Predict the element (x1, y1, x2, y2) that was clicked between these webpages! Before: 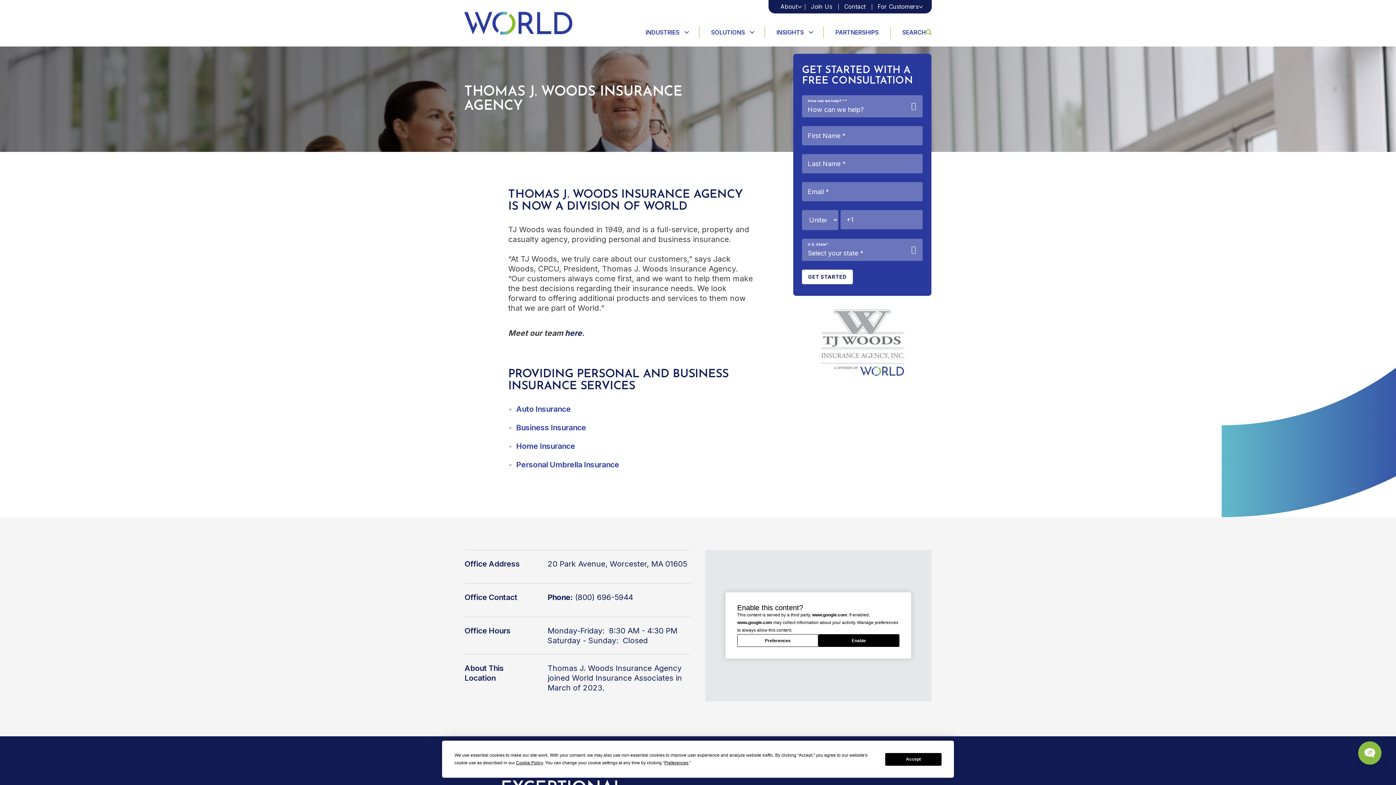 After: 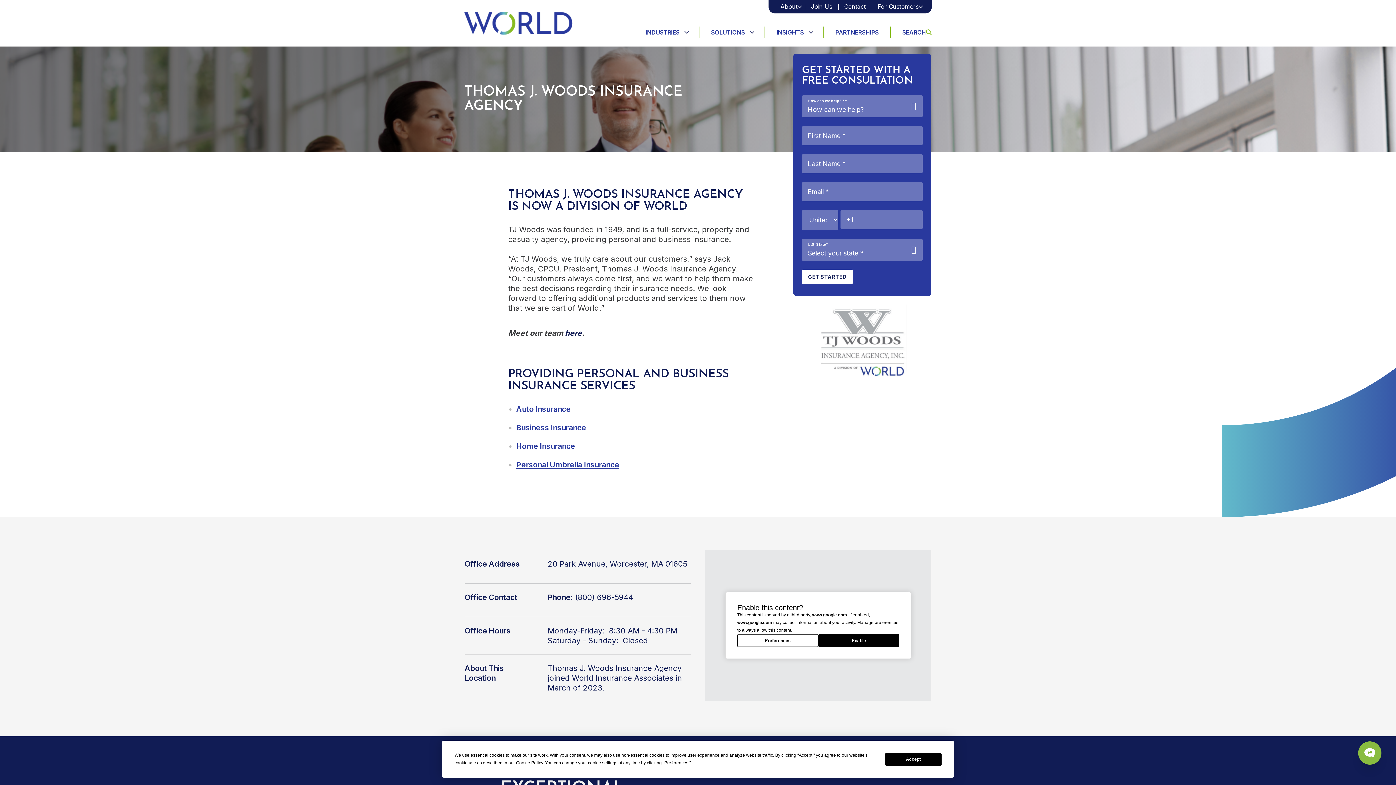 Action: label: Personal Umbrella Insurance bbox: (516, 460, 619, 469)